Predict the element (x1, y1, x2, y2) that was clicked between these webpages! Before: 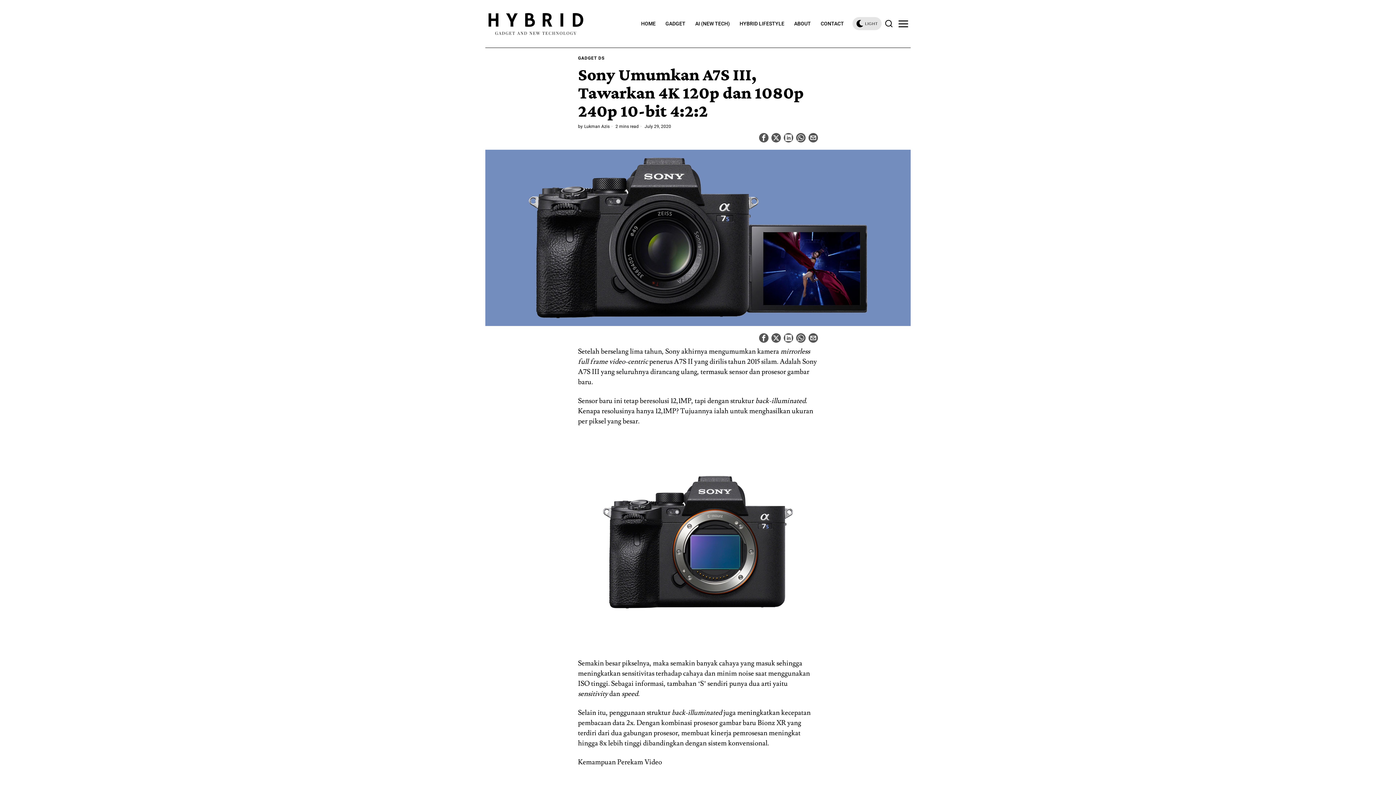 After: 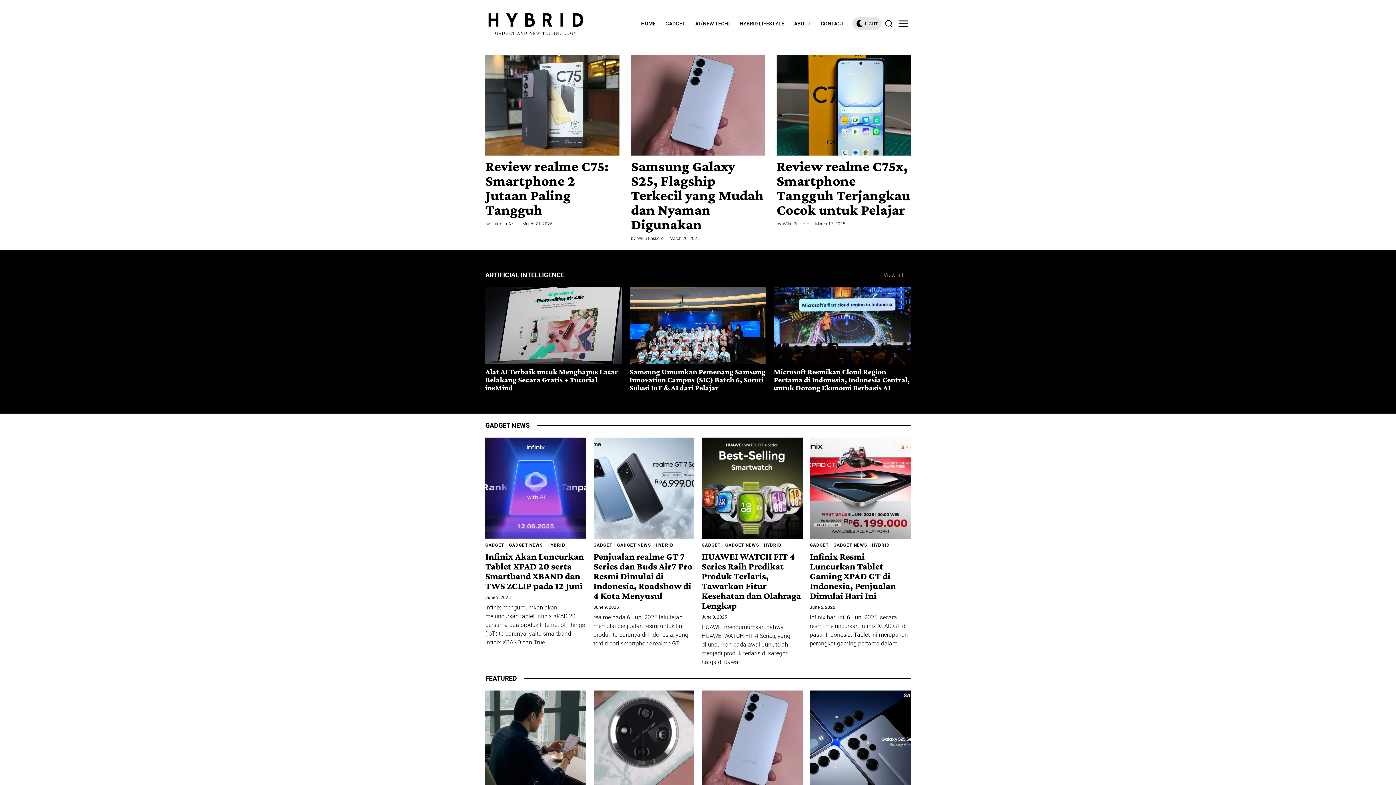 Action: label: HOME bbox: (636, 16, 661, 31)